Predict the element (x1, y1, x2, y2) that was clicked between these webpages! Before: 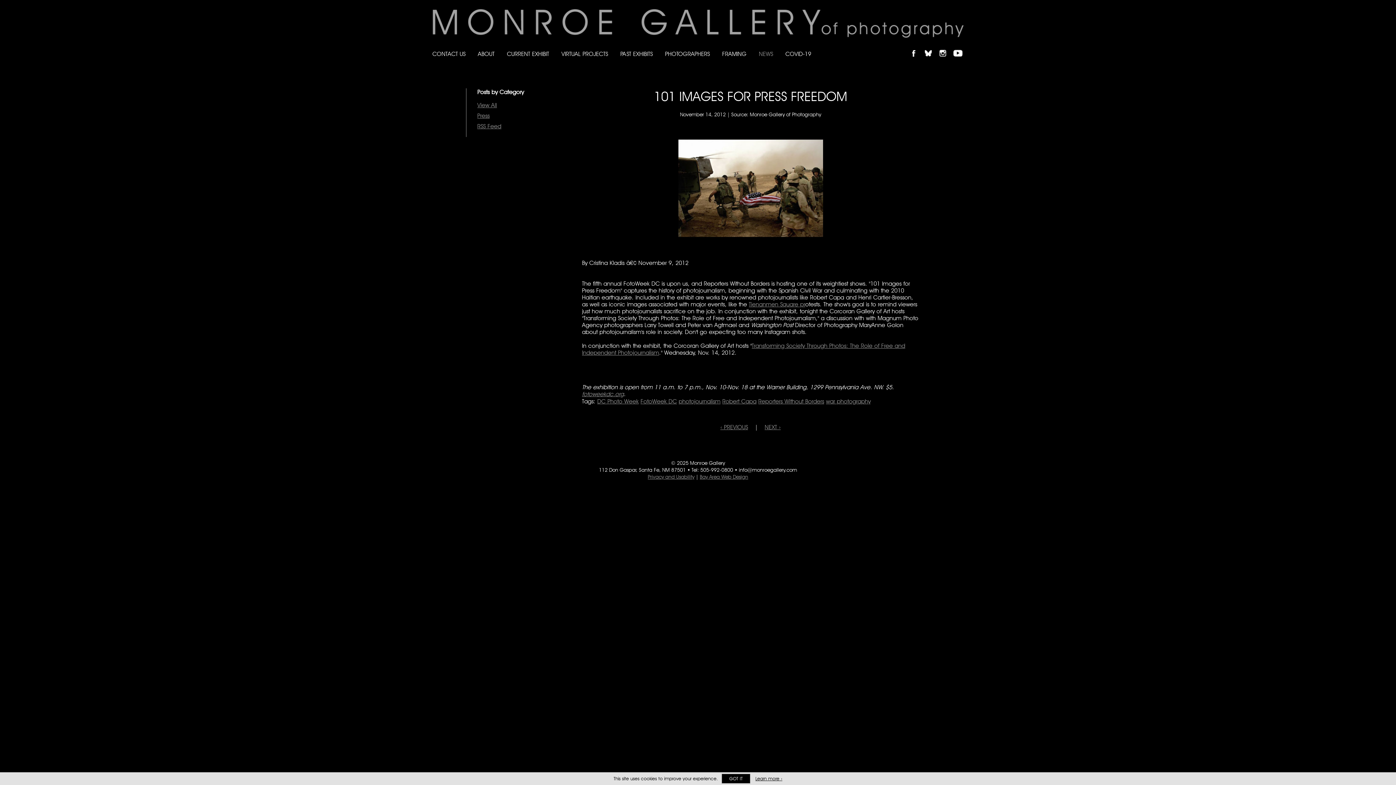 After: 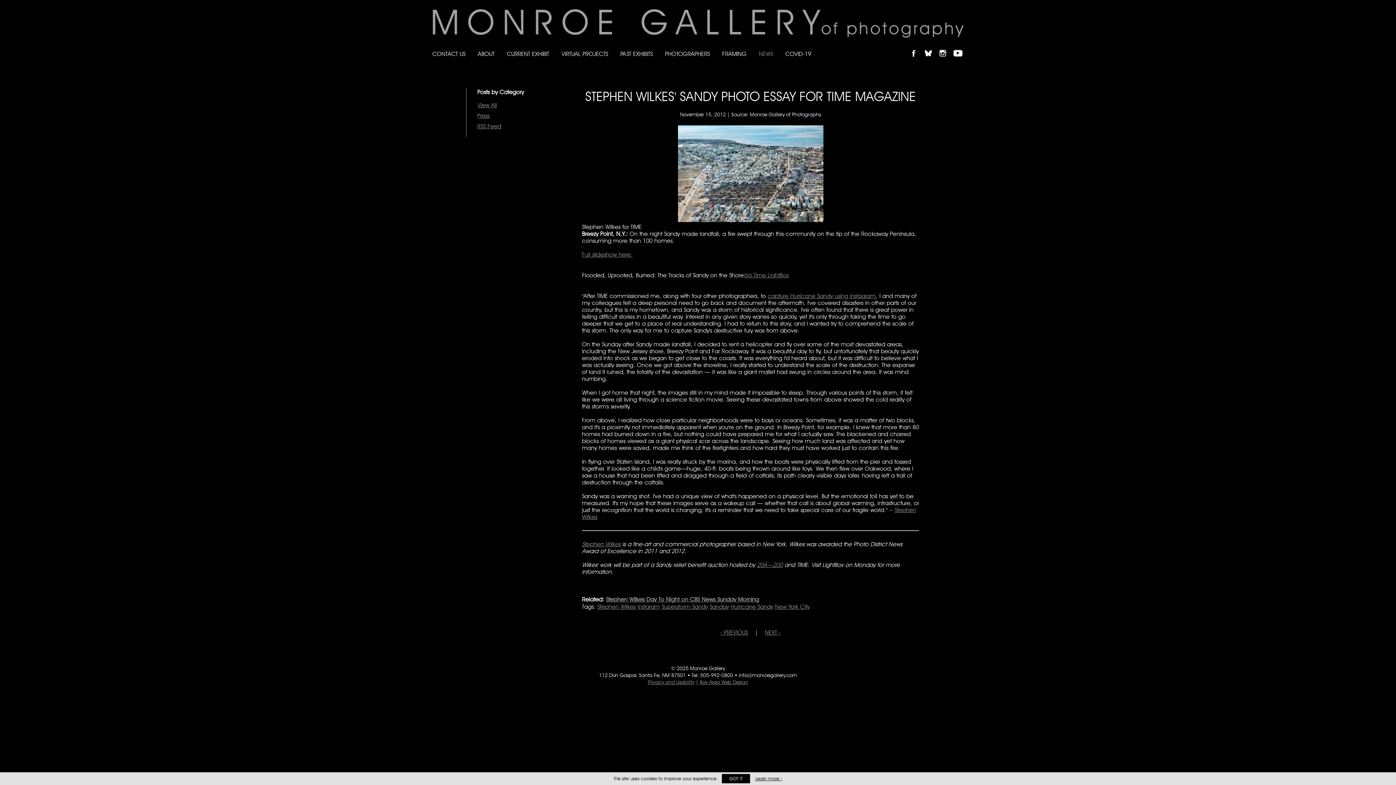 Action: bbox: (720, 424, 748, 430) label: ‹ PREVIOUS